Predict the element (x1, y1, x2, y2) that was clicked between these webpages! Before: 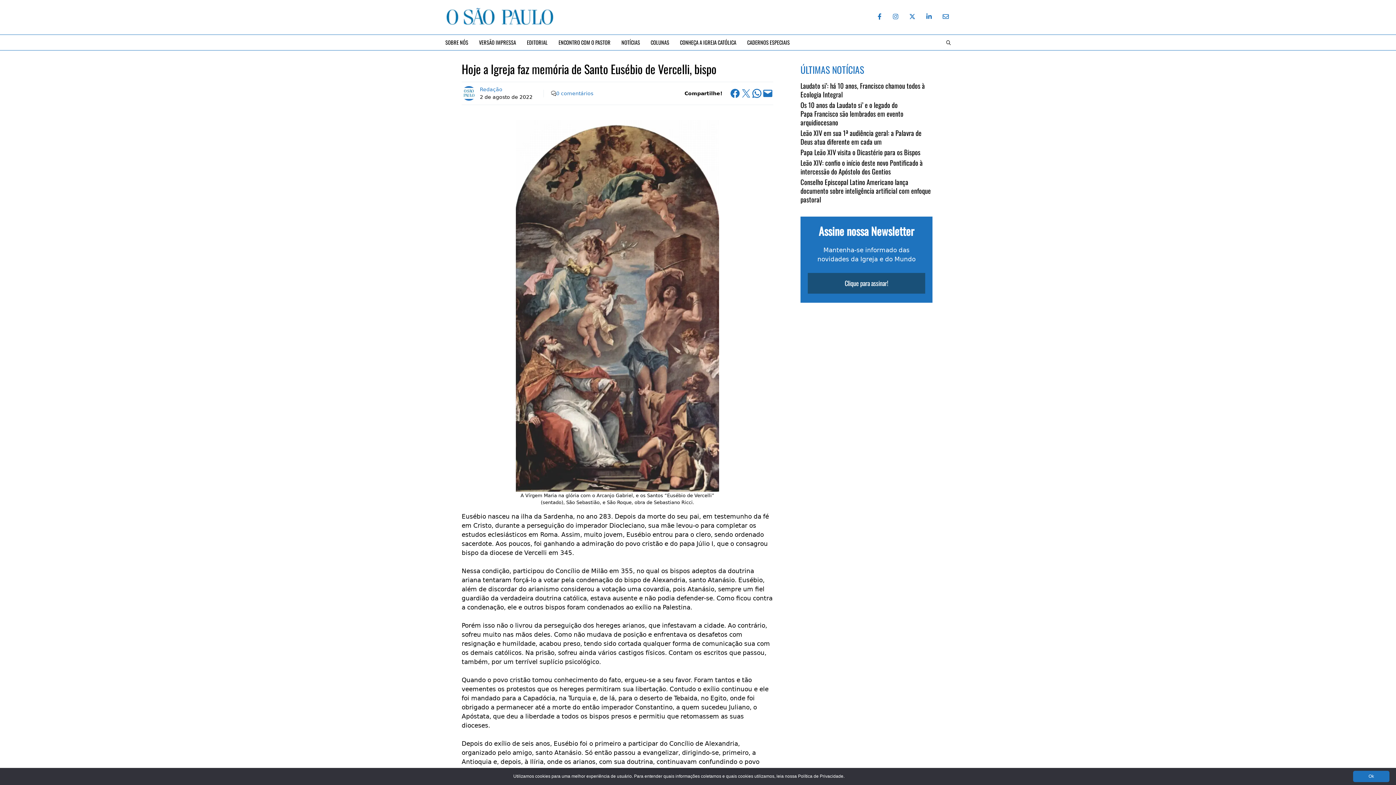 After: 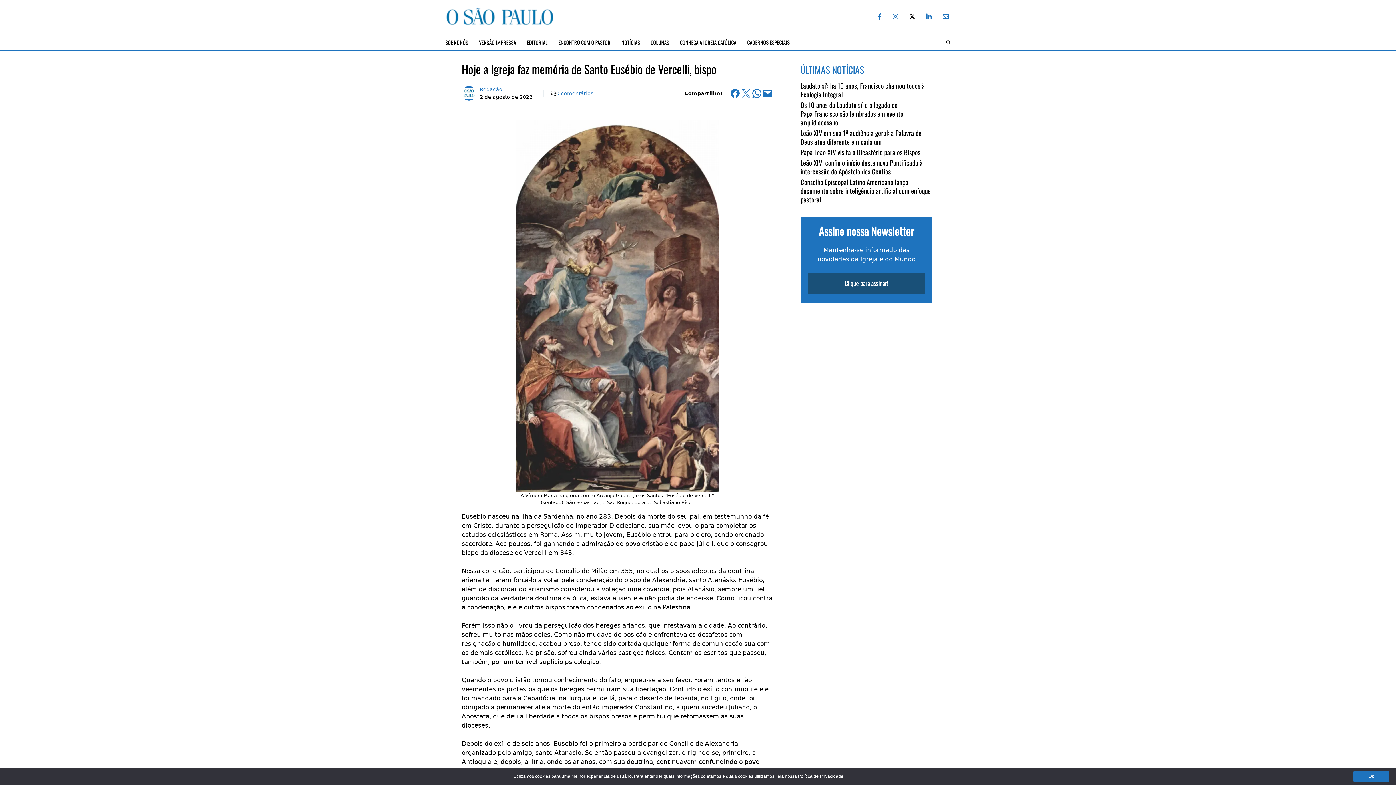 Action: bbox: (905, 8, 920, 23) label: Twitter do Jornal O São Paulo